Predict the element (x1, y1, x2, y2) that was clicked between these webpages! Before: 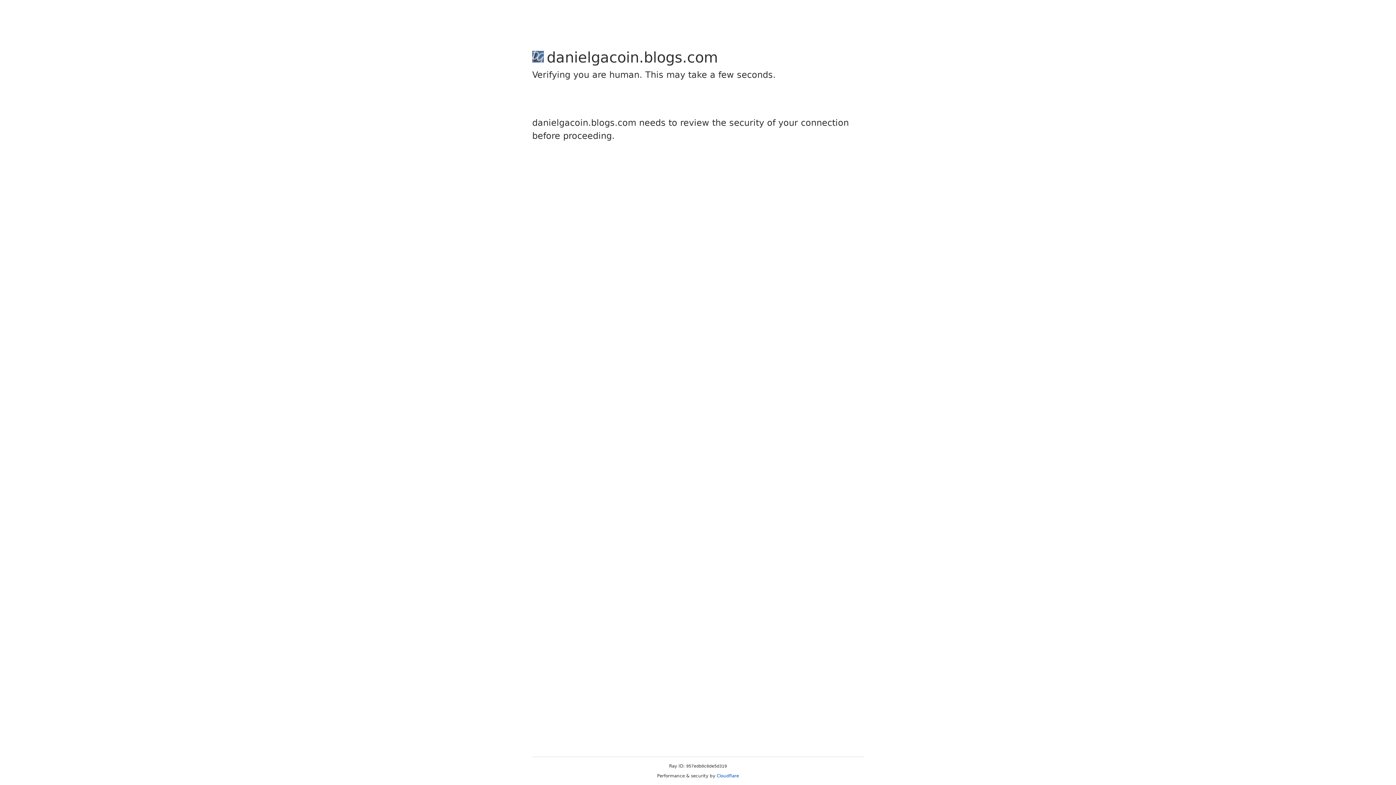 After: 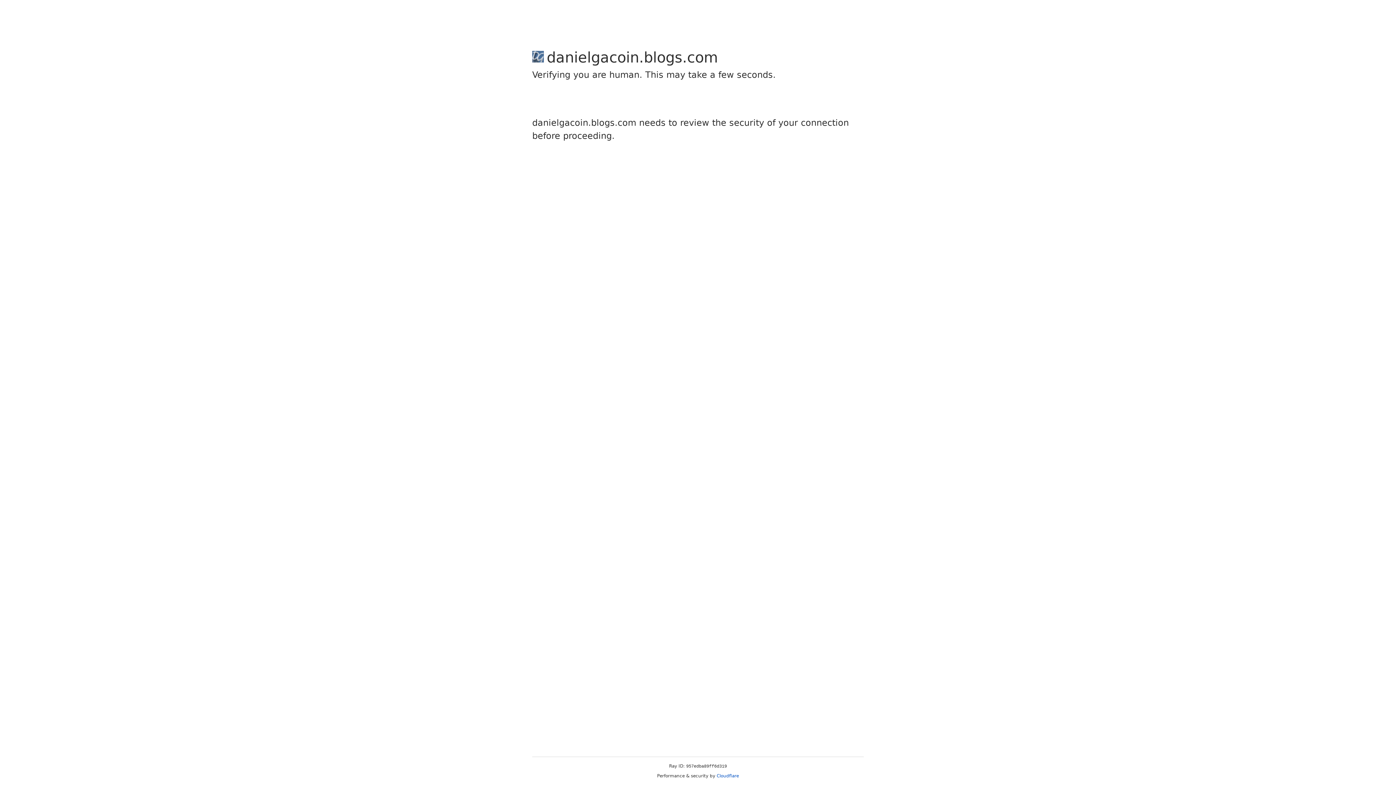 Action: bbox: (716, 773, 739, 778) label: Cloudflare